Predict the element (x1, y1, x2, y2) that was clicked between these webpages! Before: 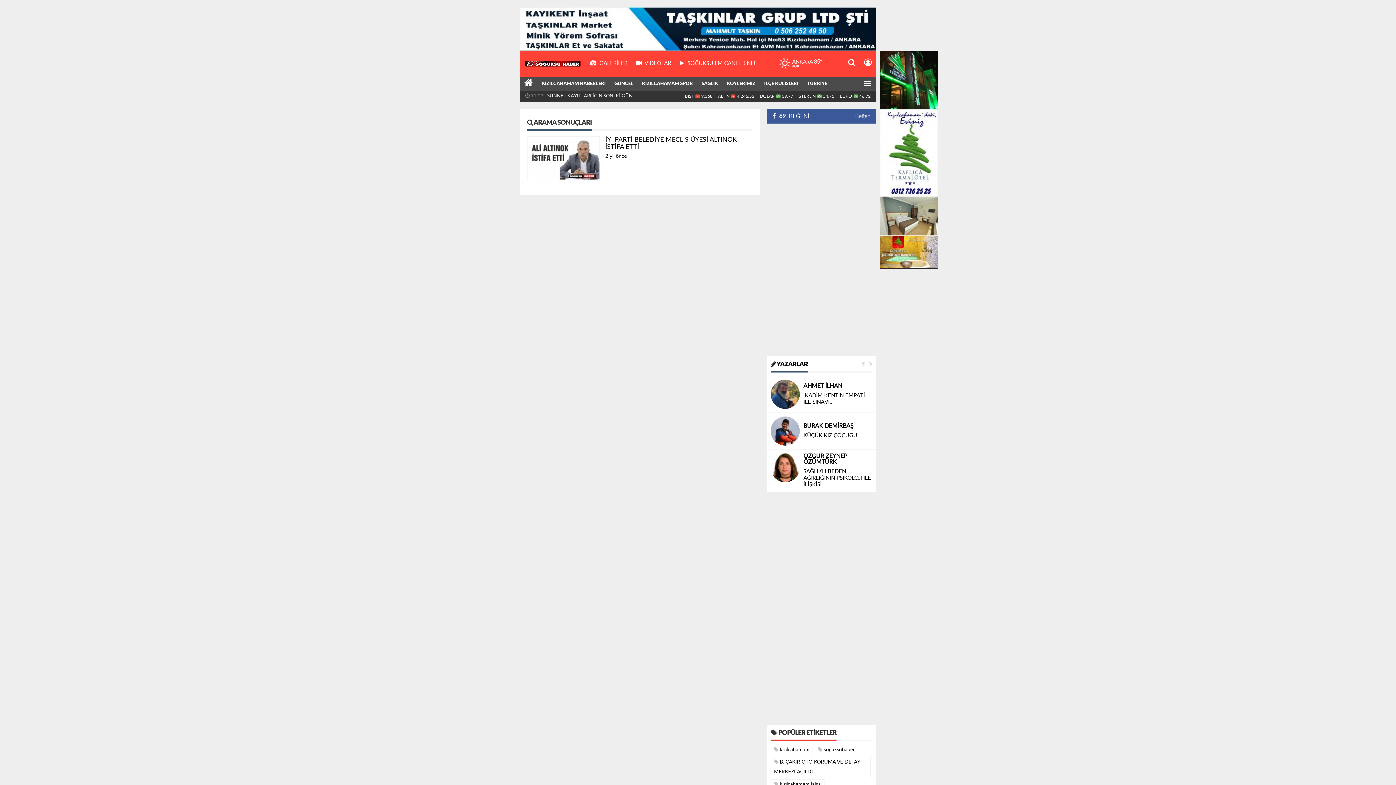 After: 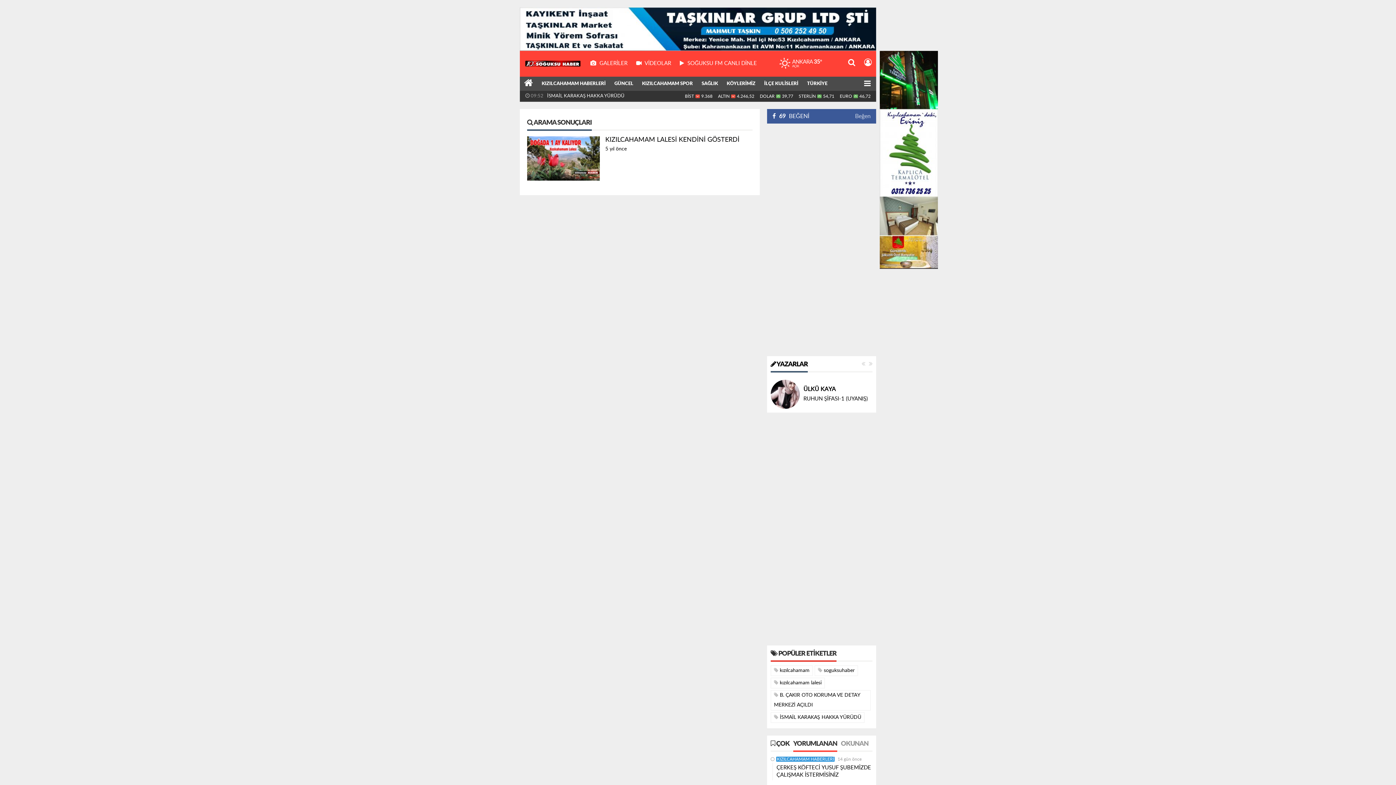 Action: bbox: (770, 773, 825, 784) label:  kızılcahamam lalesi